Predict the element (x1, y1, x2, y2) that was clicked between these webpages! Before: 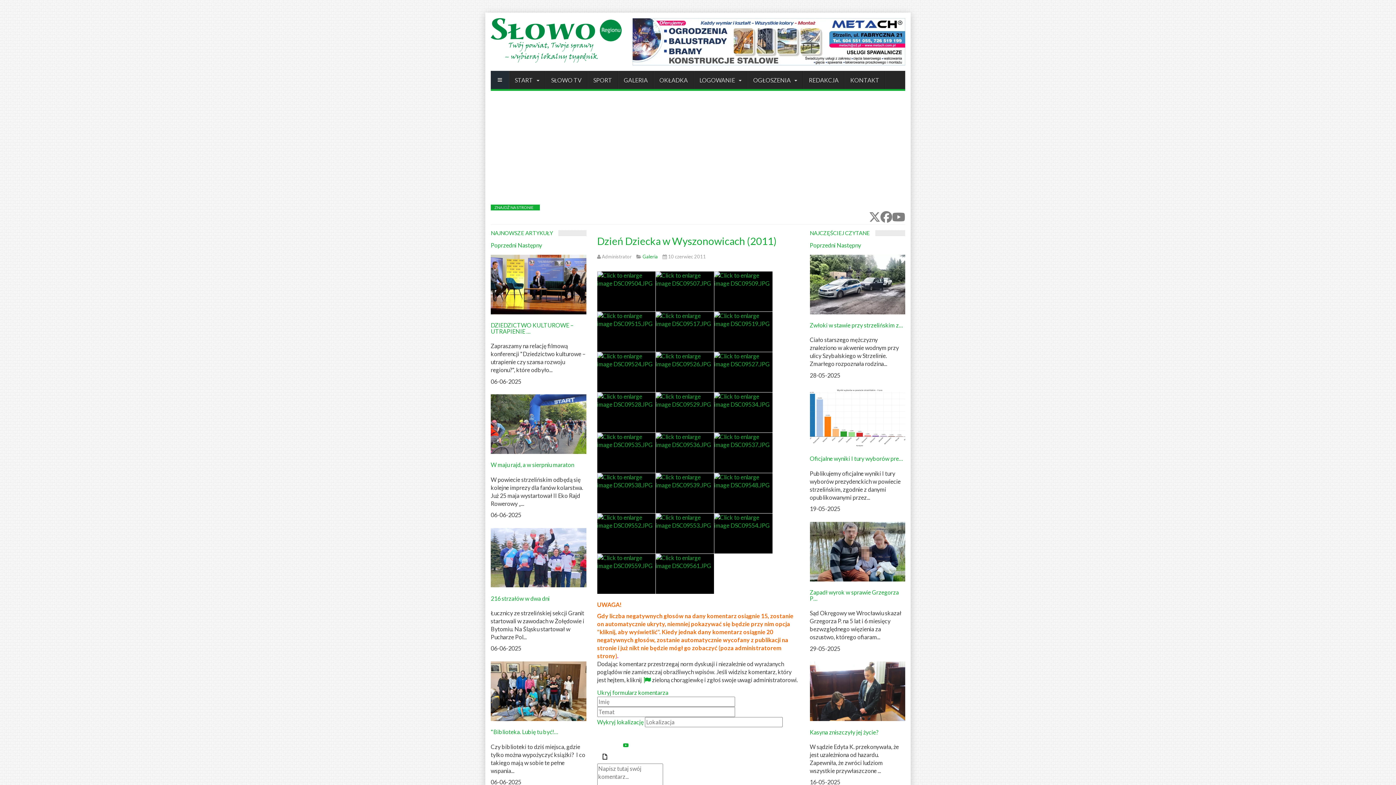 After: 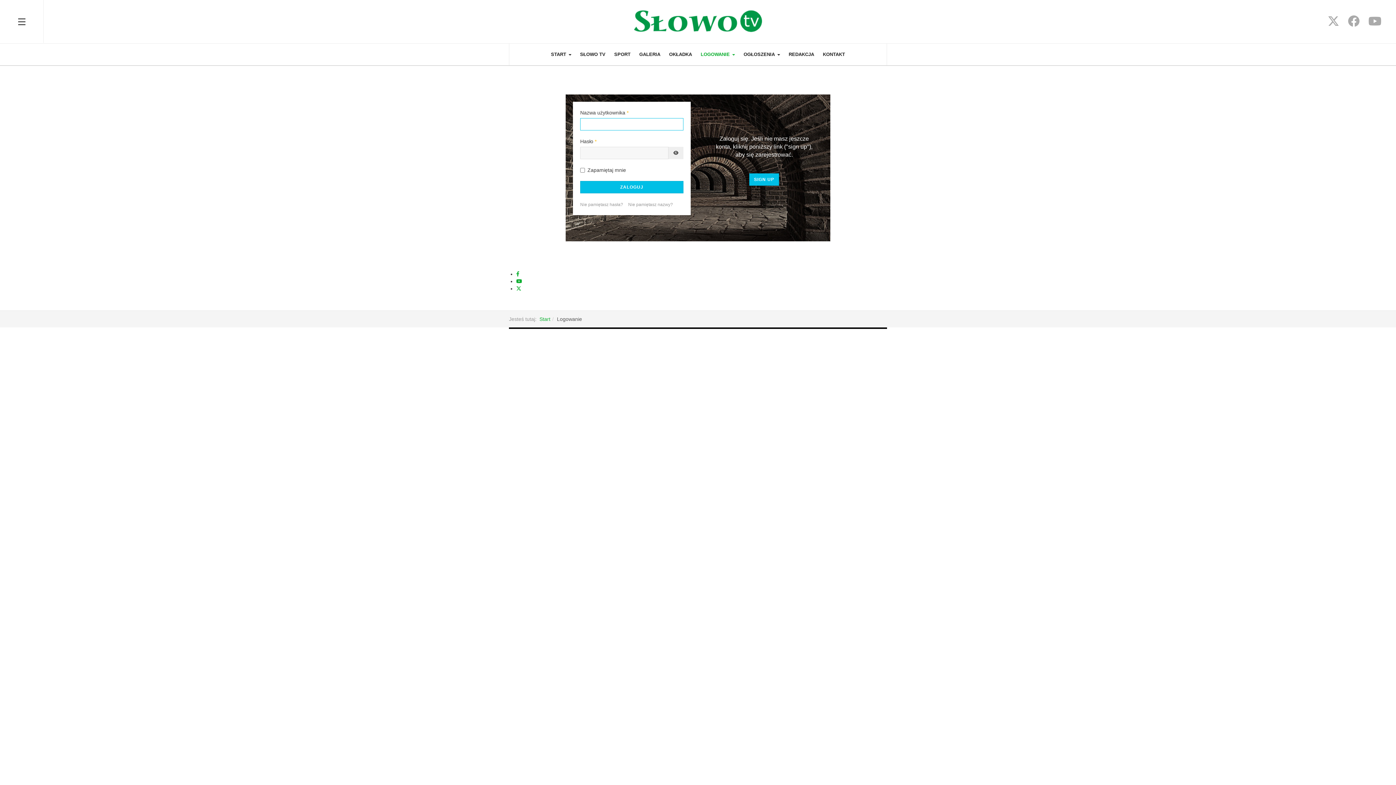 Action: bbox: (693, 70, 747, 89) label: LOGOWANIE 